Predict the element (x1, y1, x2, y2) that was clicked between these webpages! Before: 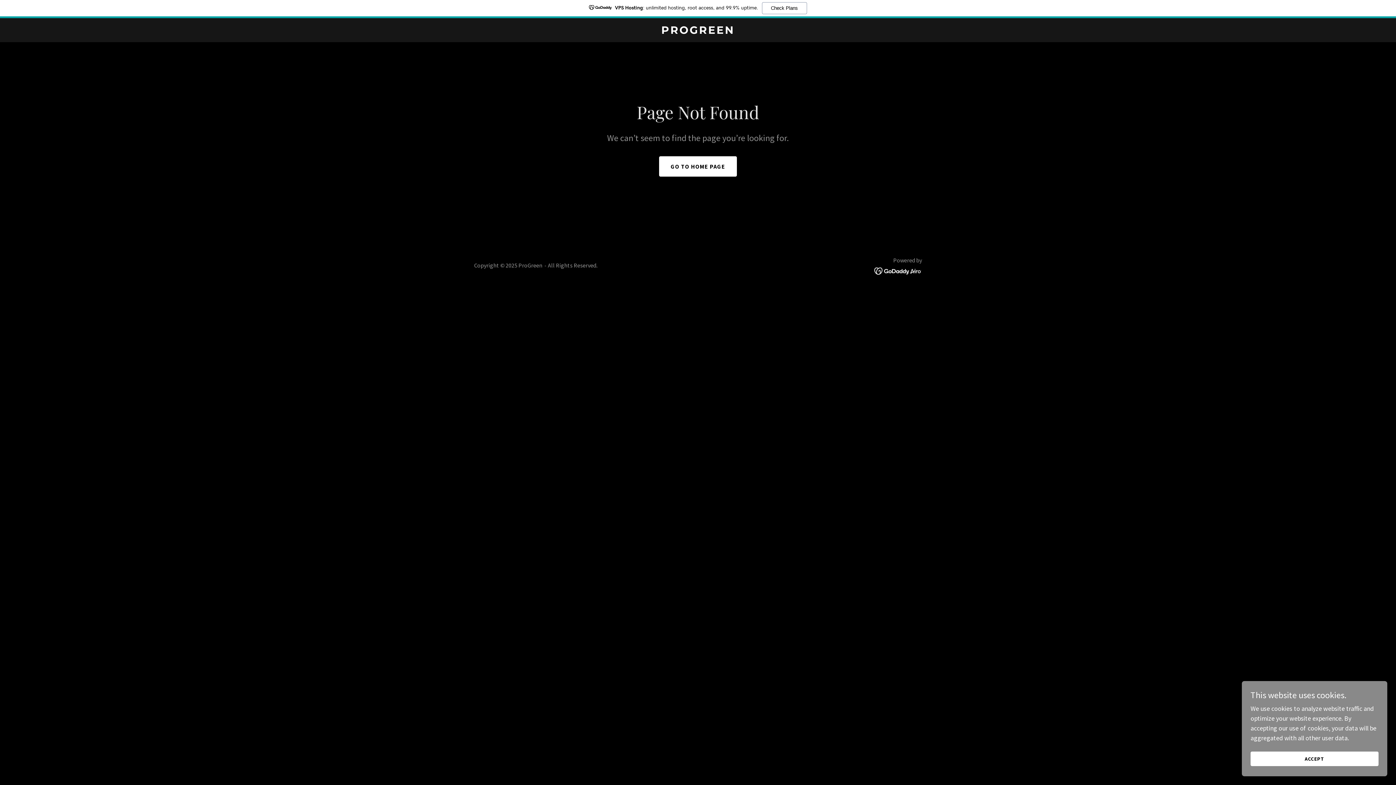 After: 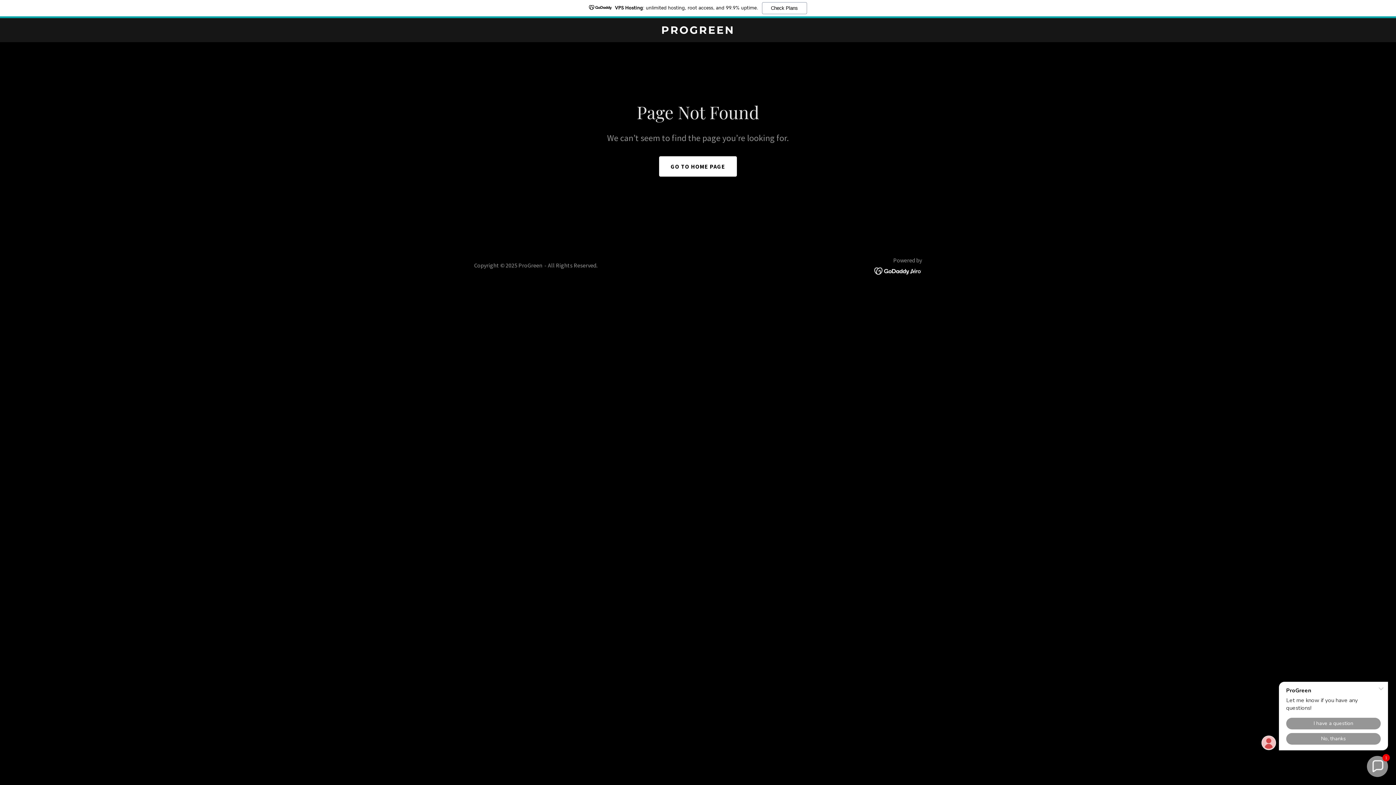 Action: bbox: (1250, 752, 1378, 766) label: ACCEPT